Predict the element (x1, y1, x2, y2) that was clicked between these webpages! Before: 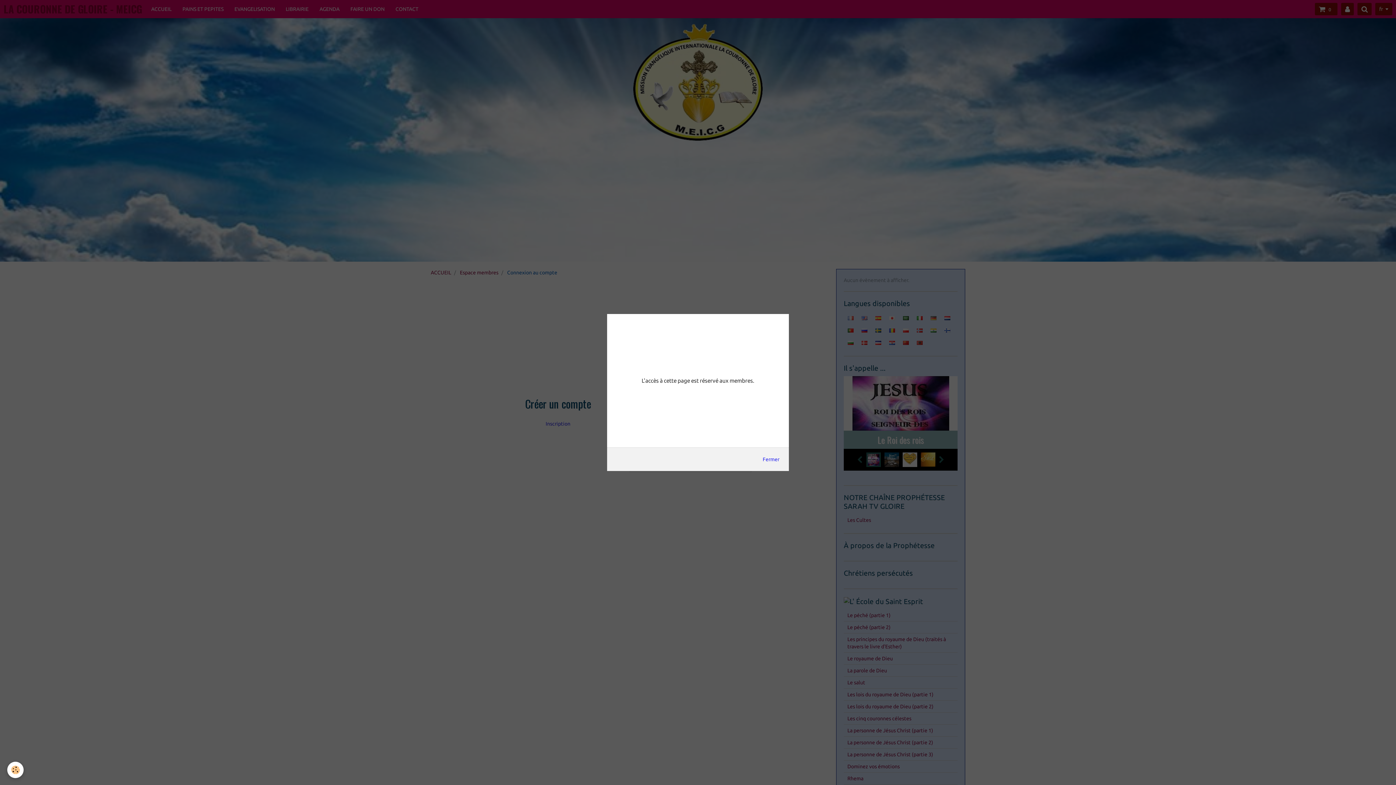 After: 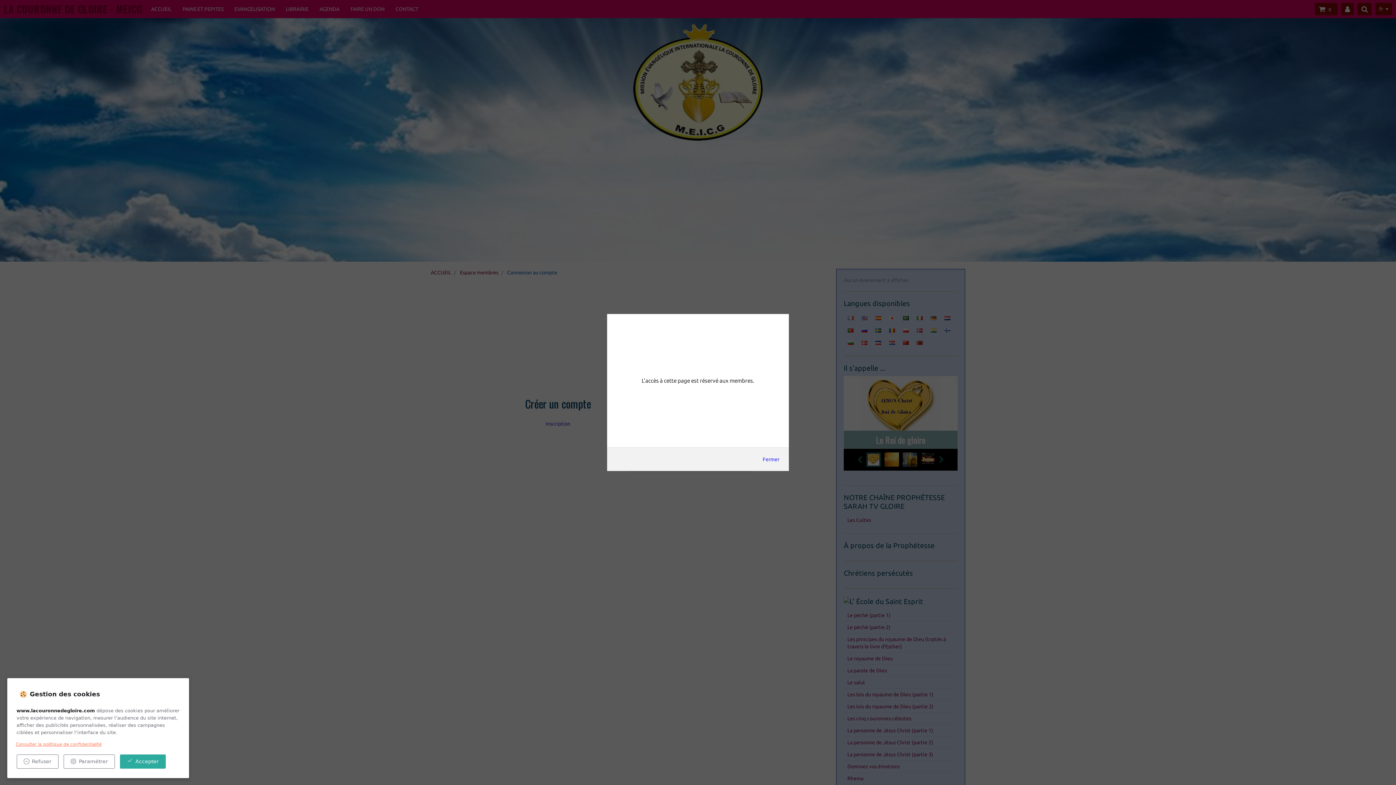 Action: label: Cookie bbox: (7, 762, 23, 778)